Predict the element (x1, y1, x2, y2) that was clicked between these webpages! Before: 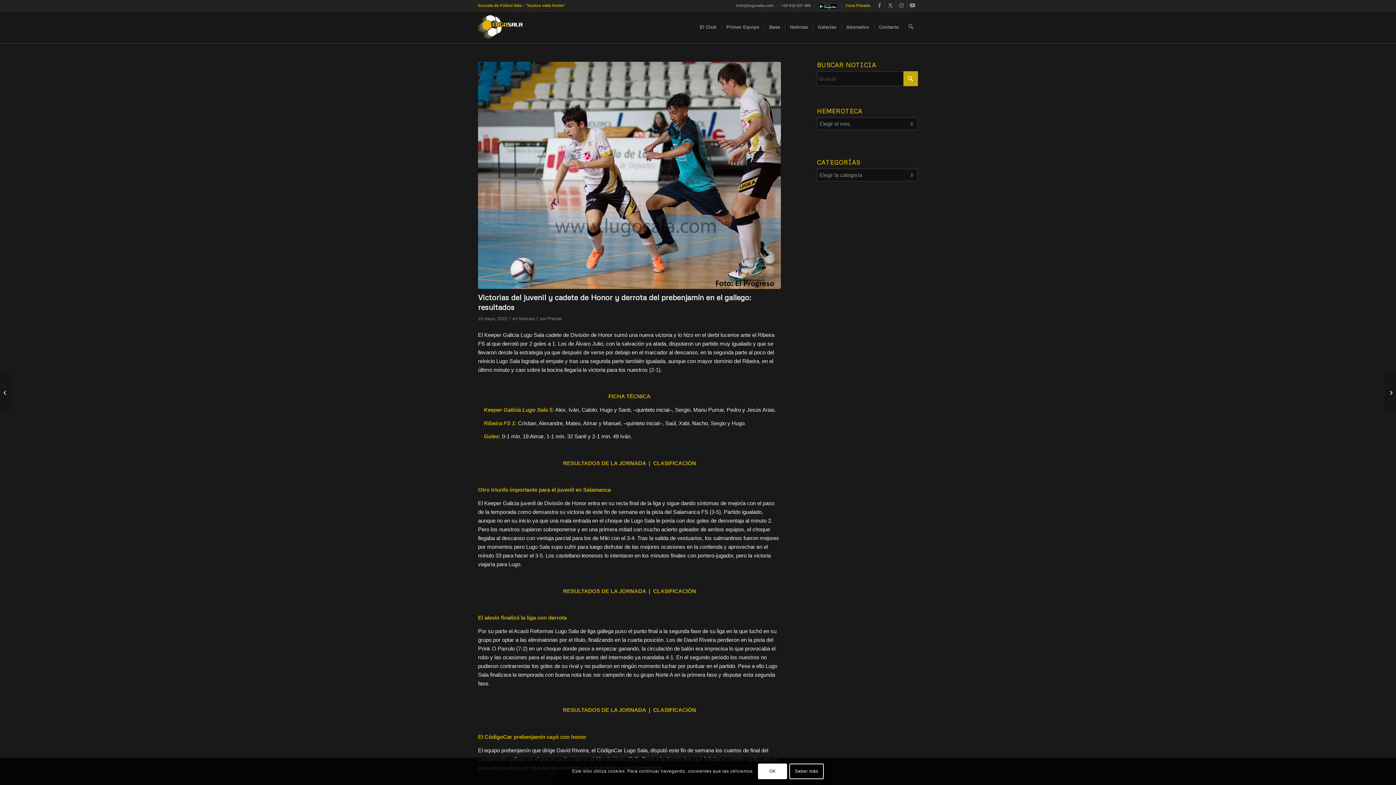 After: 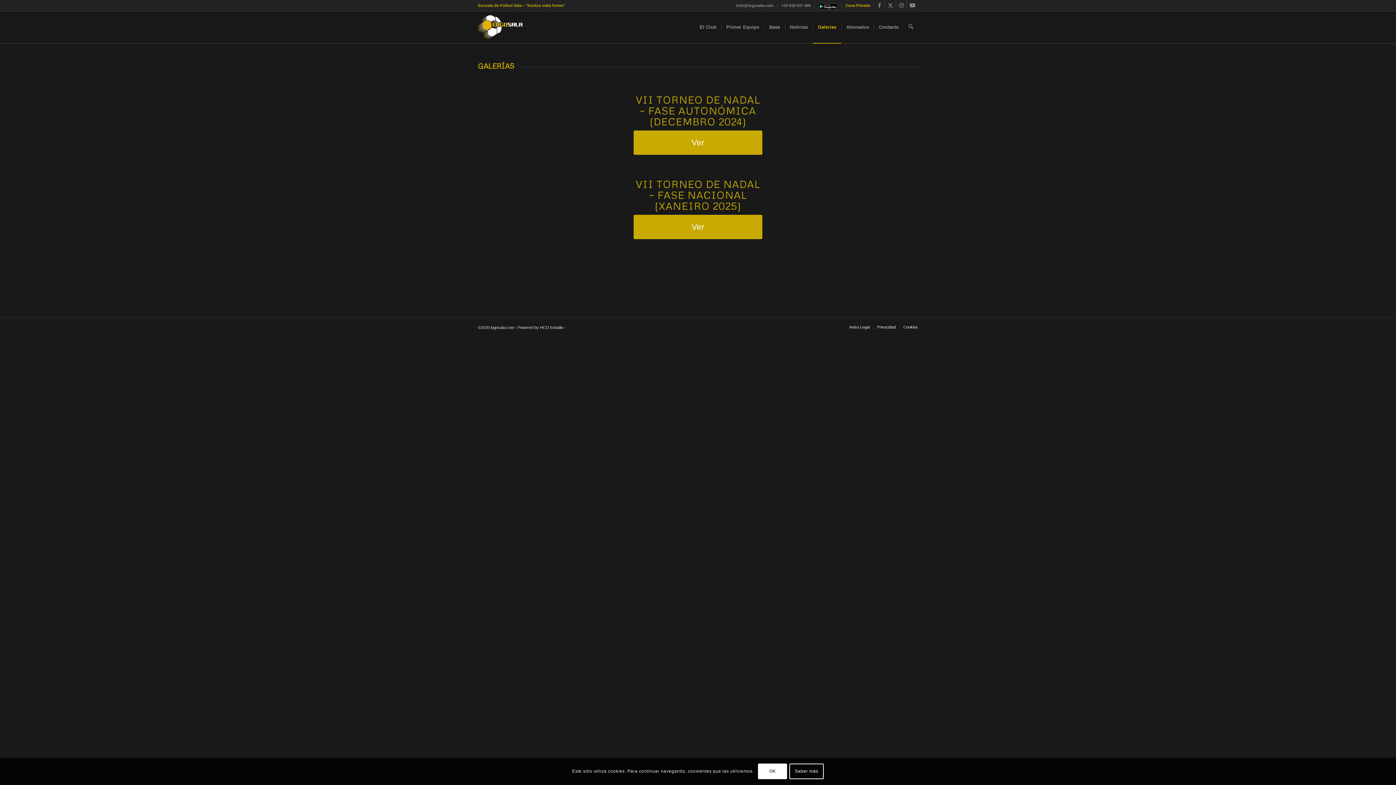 Action: bbox: (812, 11, 841, 43) label: Galerías